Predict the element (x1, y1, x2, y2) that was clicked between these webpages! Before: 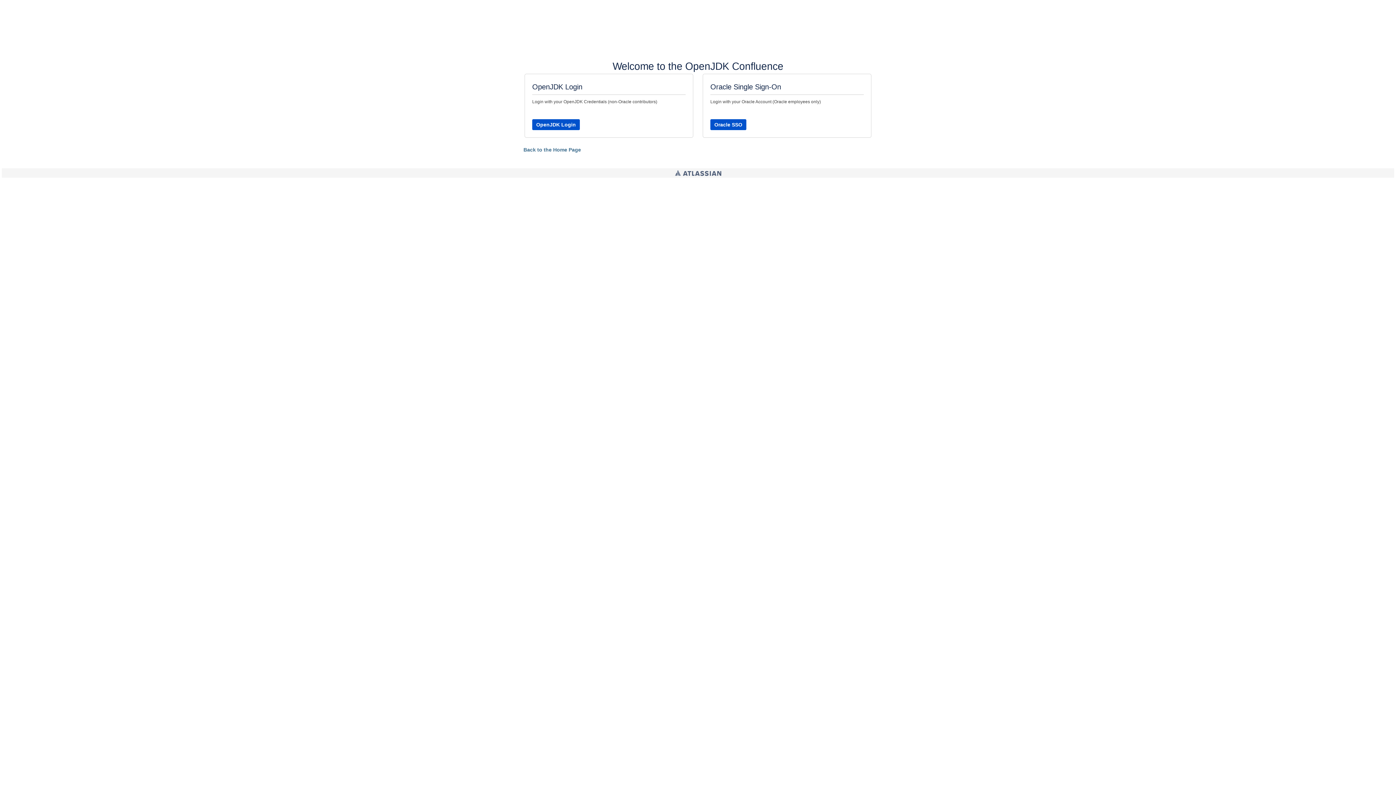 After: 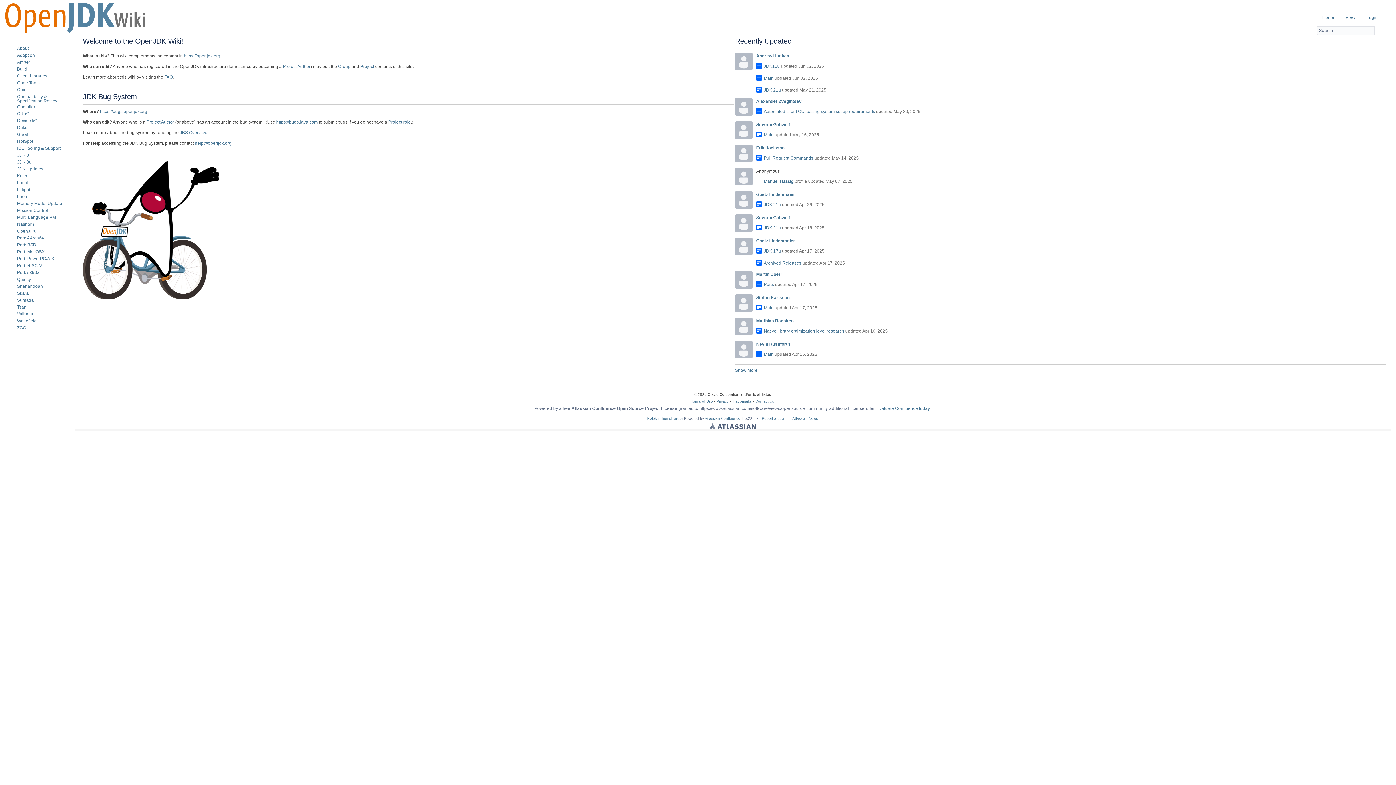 Action: label: Back to the Home Page bbox: (523, 146, 581, 152)